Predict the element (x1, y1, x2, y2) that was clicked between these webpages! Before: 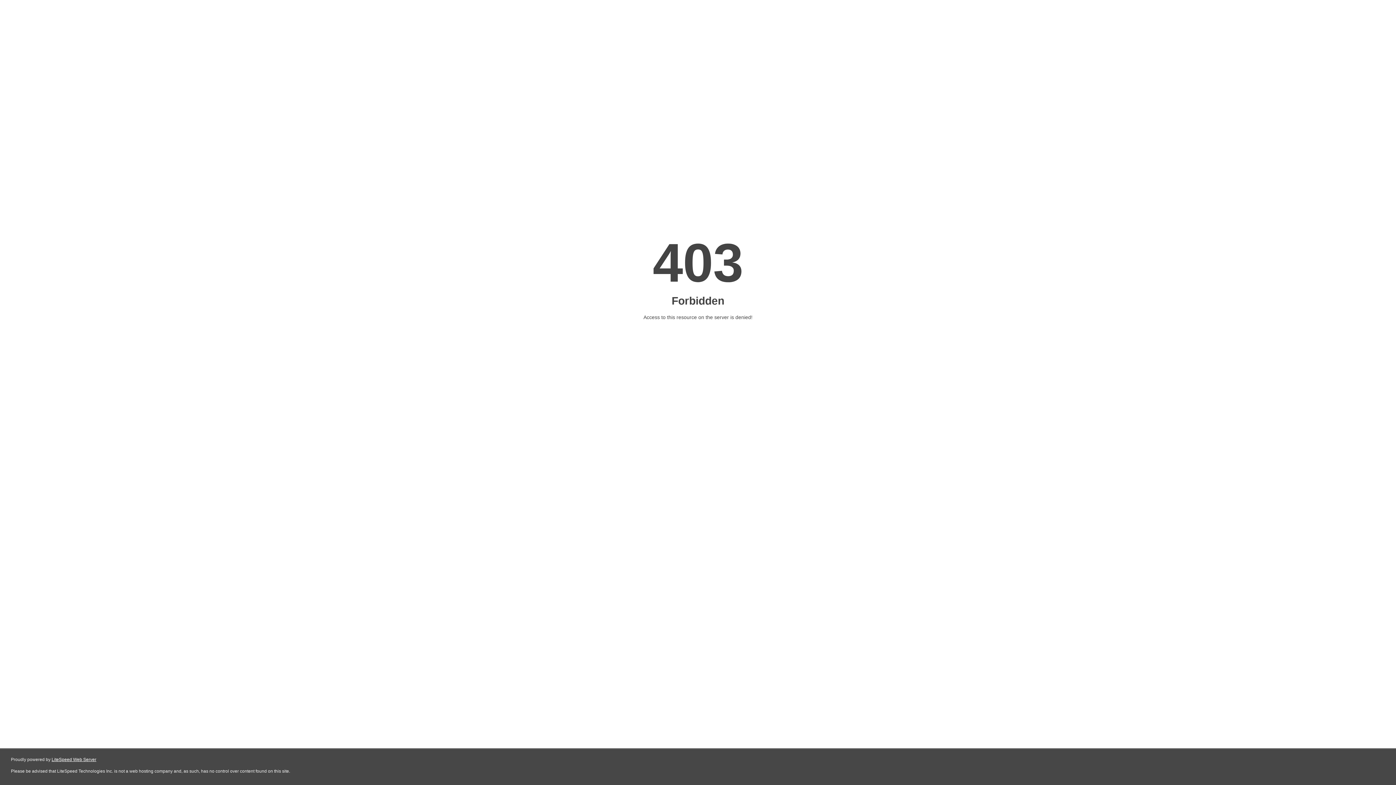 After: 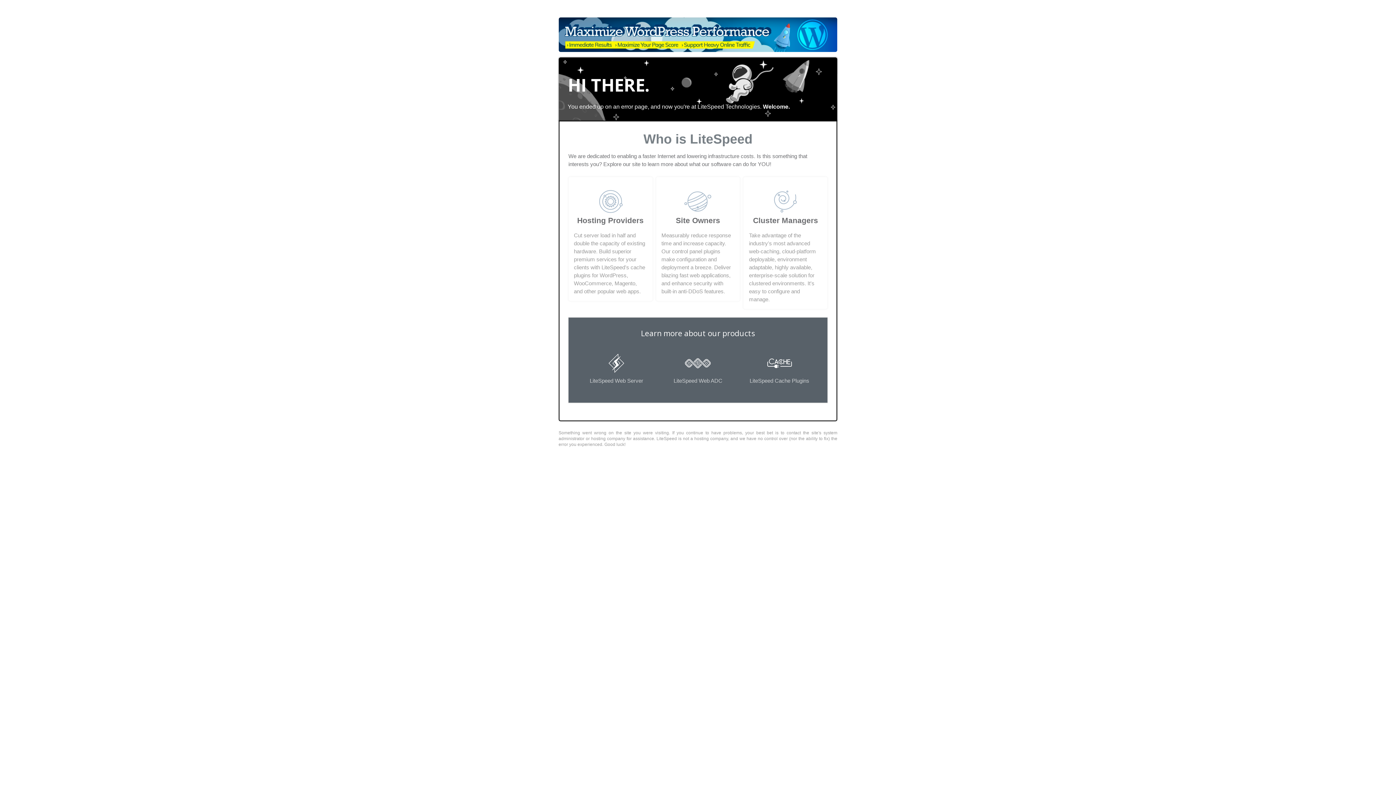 Action: label: LiteSpeed Web Server bbox: (51, 757, 96, 762)